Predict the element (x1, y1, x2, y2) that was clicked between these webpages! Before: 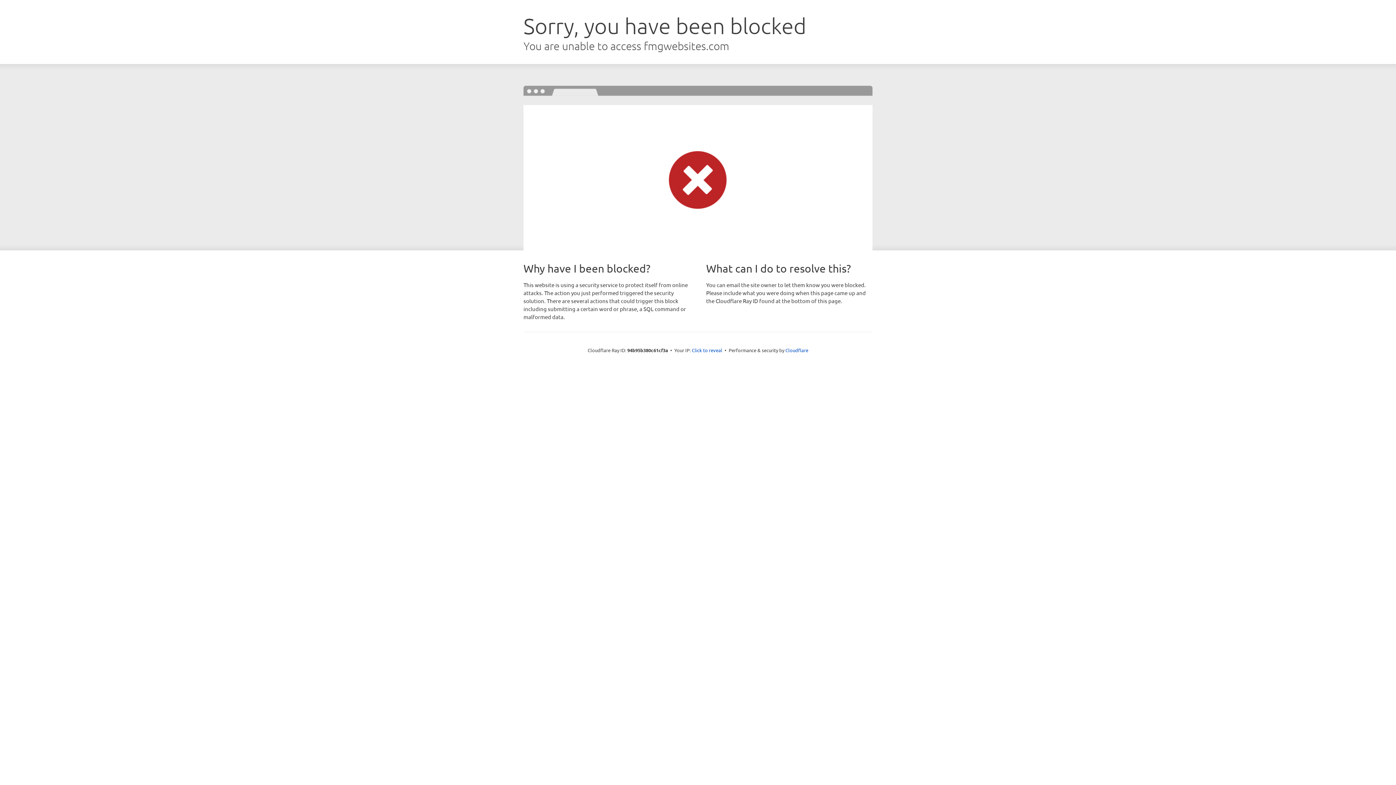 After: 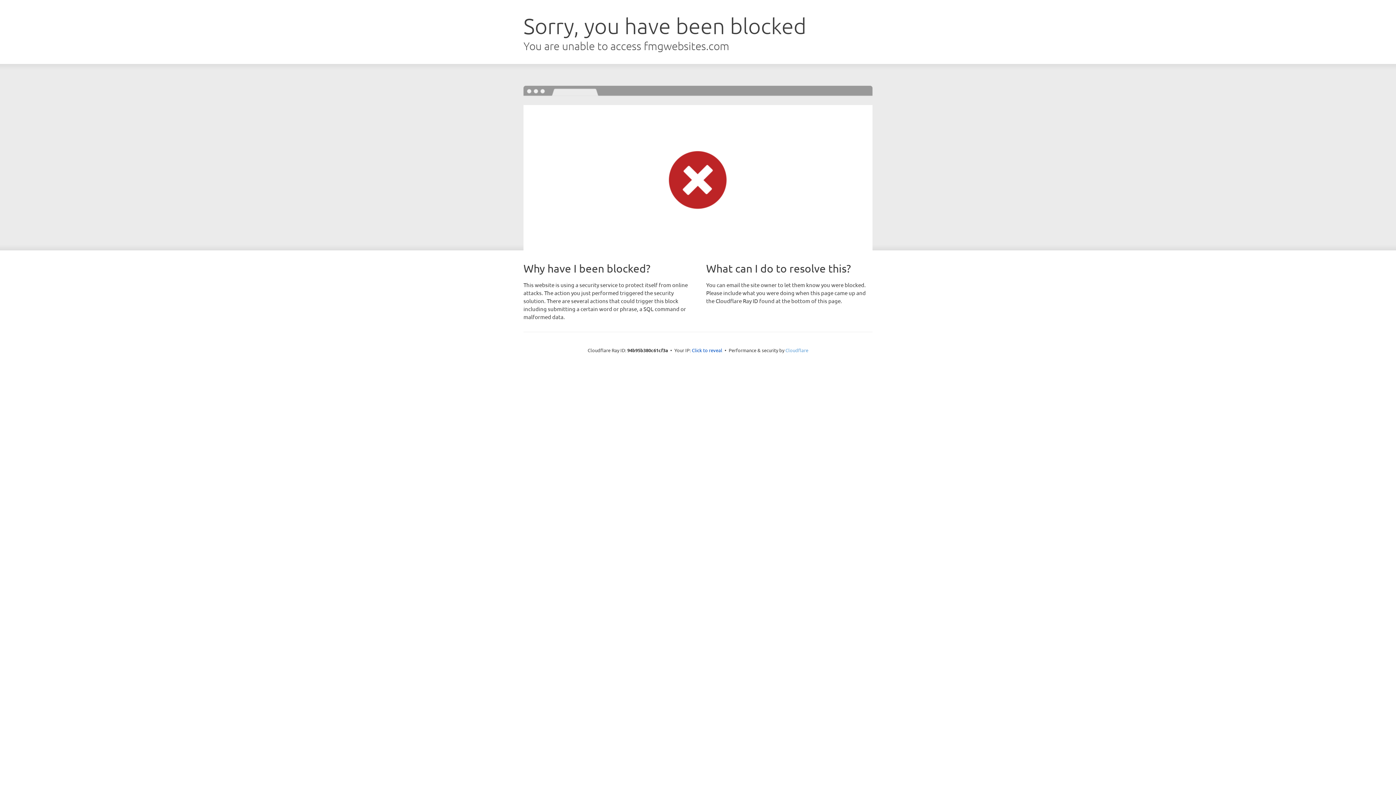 Action: label: Cloudflare bbox: (785, 347, 808, 353)